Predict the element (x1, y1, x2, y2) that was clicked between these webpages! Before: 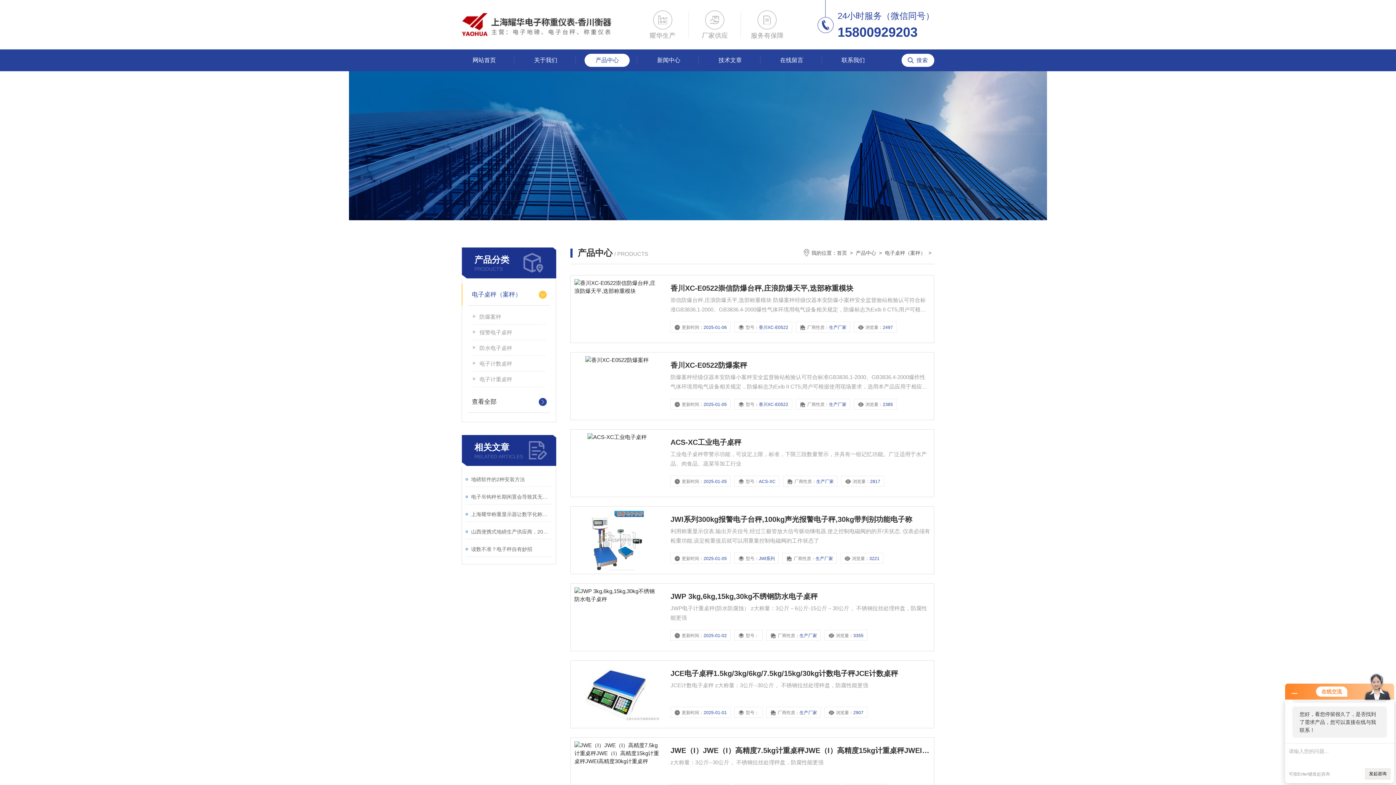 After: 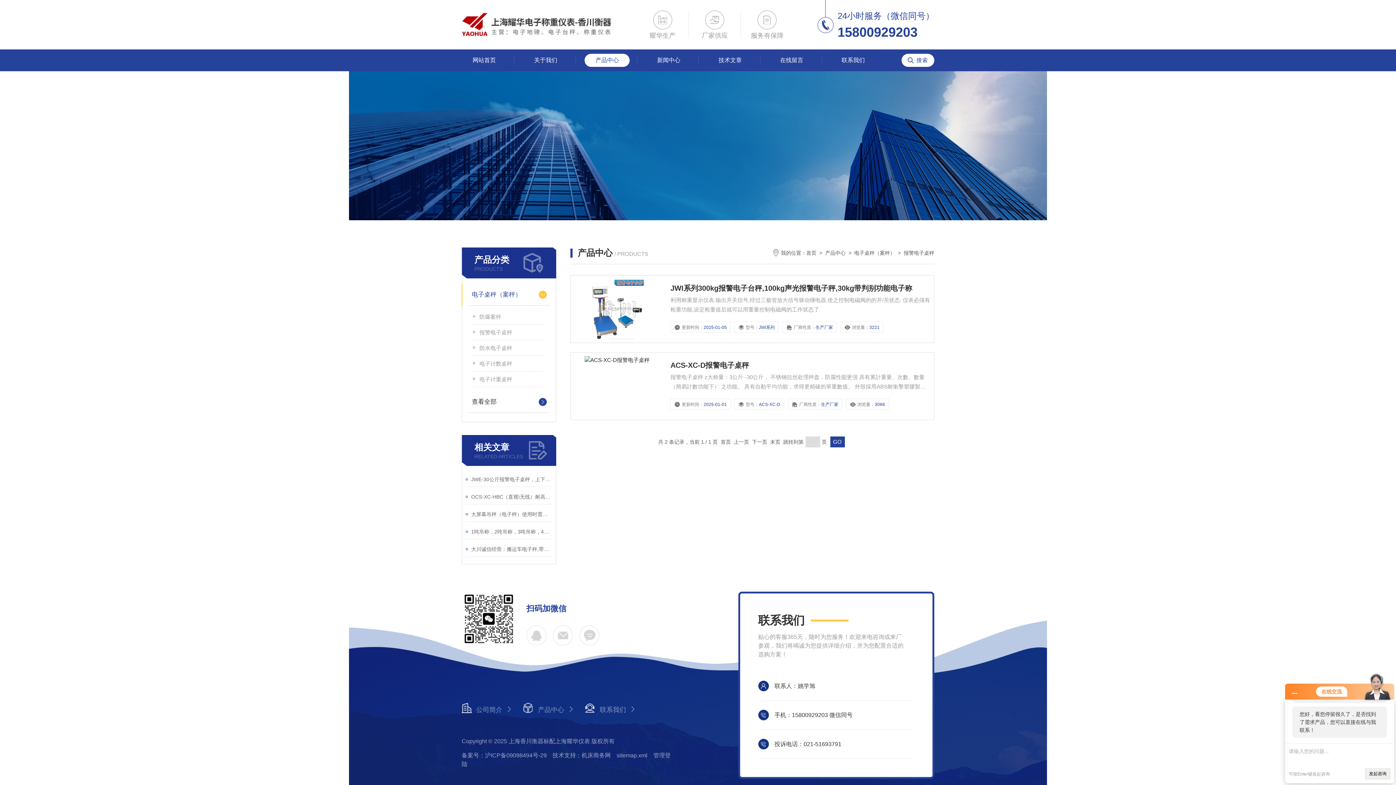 Action: label: 报警电子桌秤 bbox: (473, 325, 545, 340)